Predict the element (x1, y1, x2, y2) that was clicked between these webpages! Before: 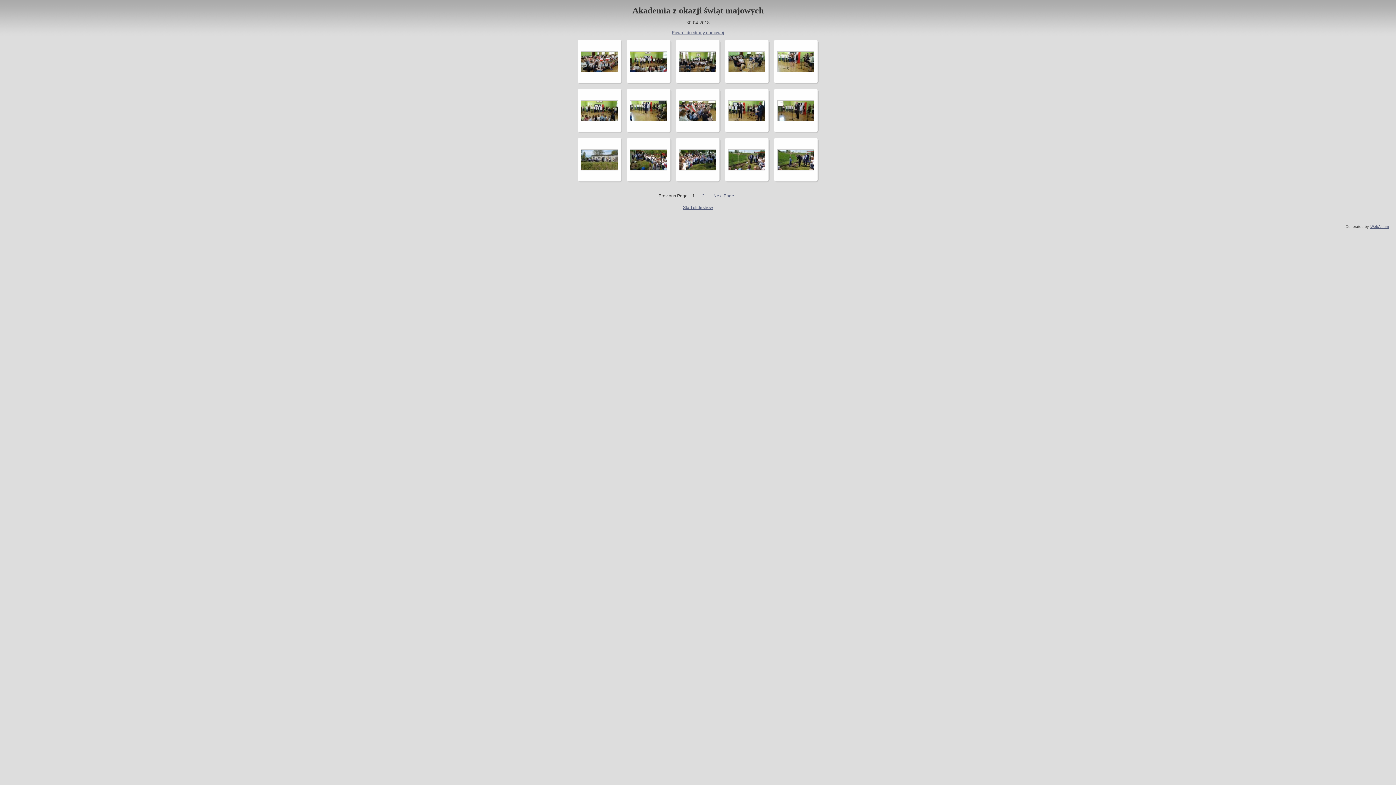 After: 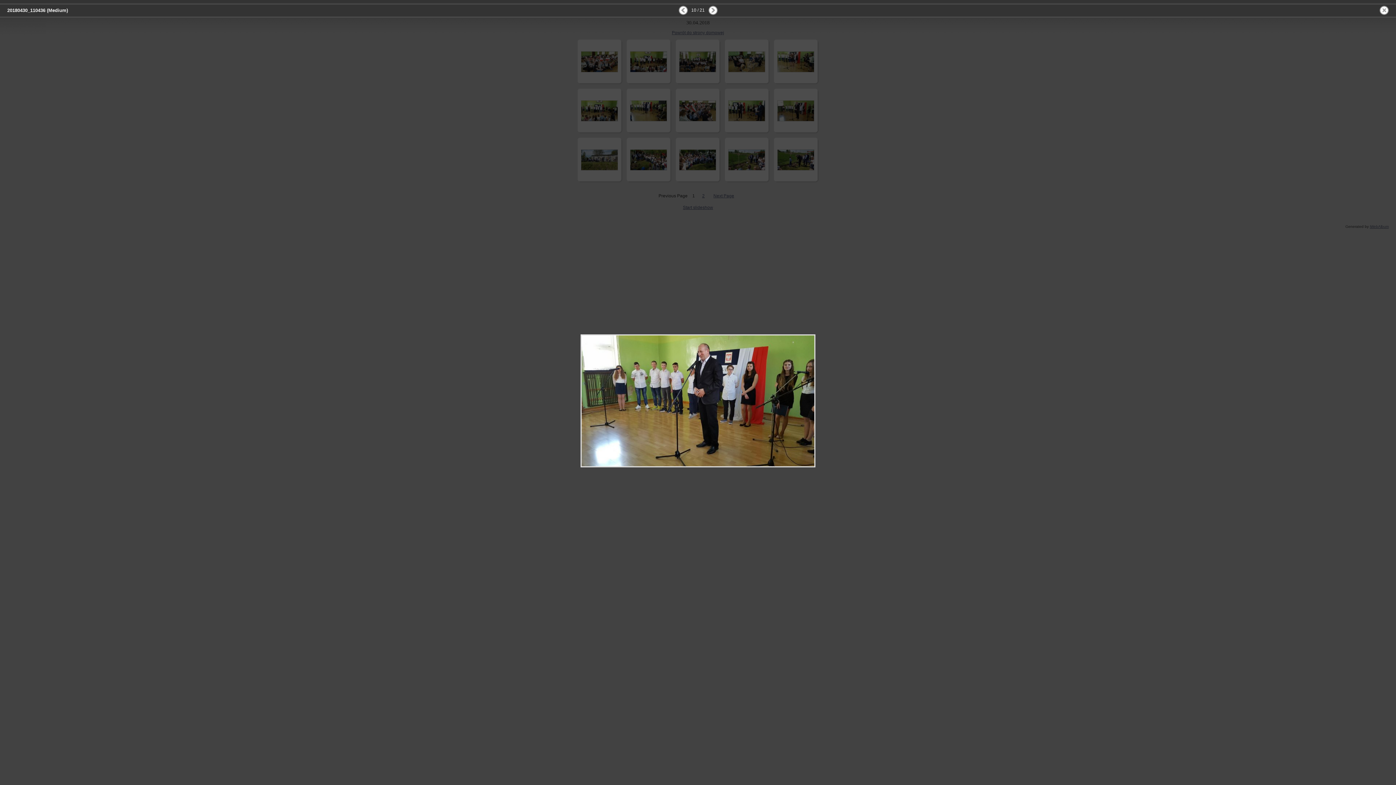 Action: bbox: (777, 117, 814, 122)